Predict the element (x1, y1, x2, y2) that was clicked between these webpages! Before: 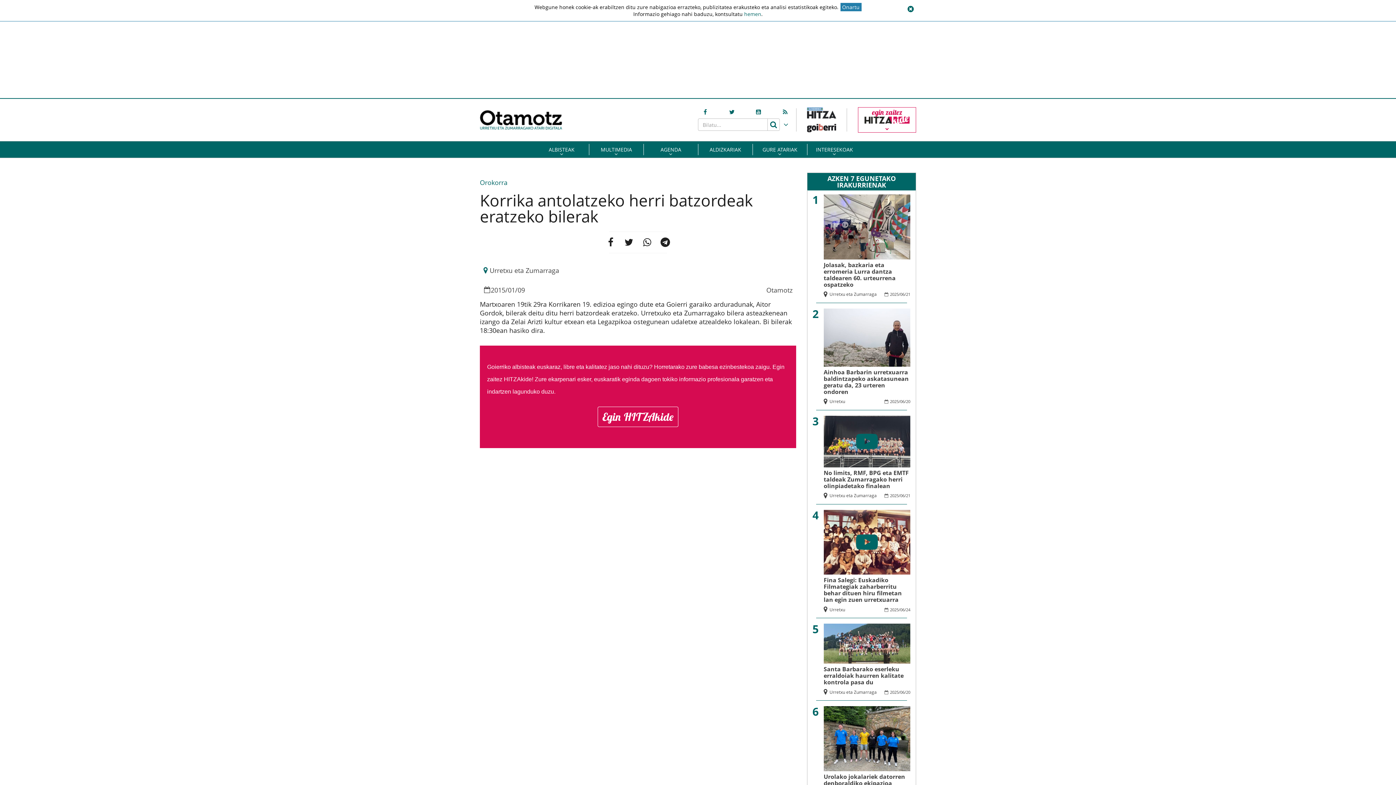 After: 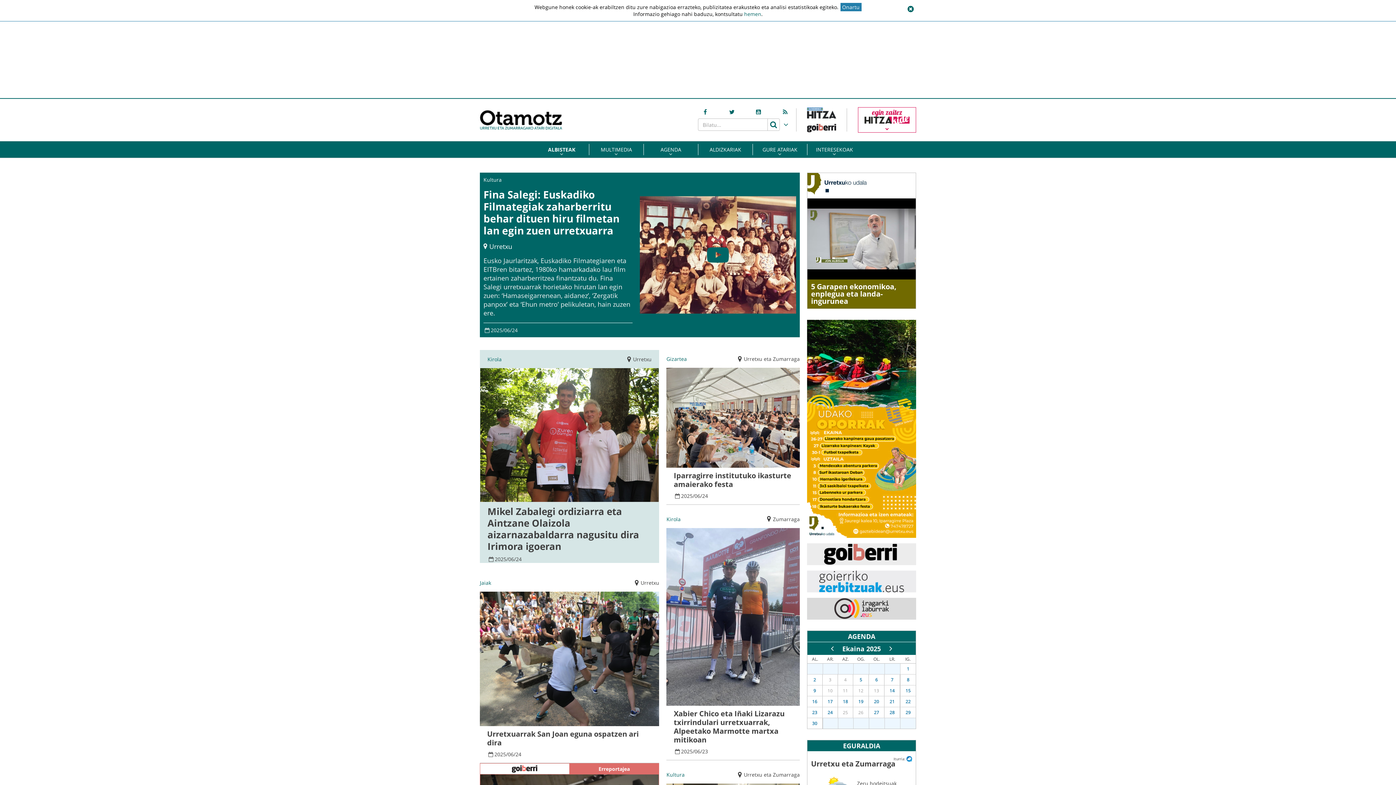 Action: bbox: (480, 104, 562, 135)